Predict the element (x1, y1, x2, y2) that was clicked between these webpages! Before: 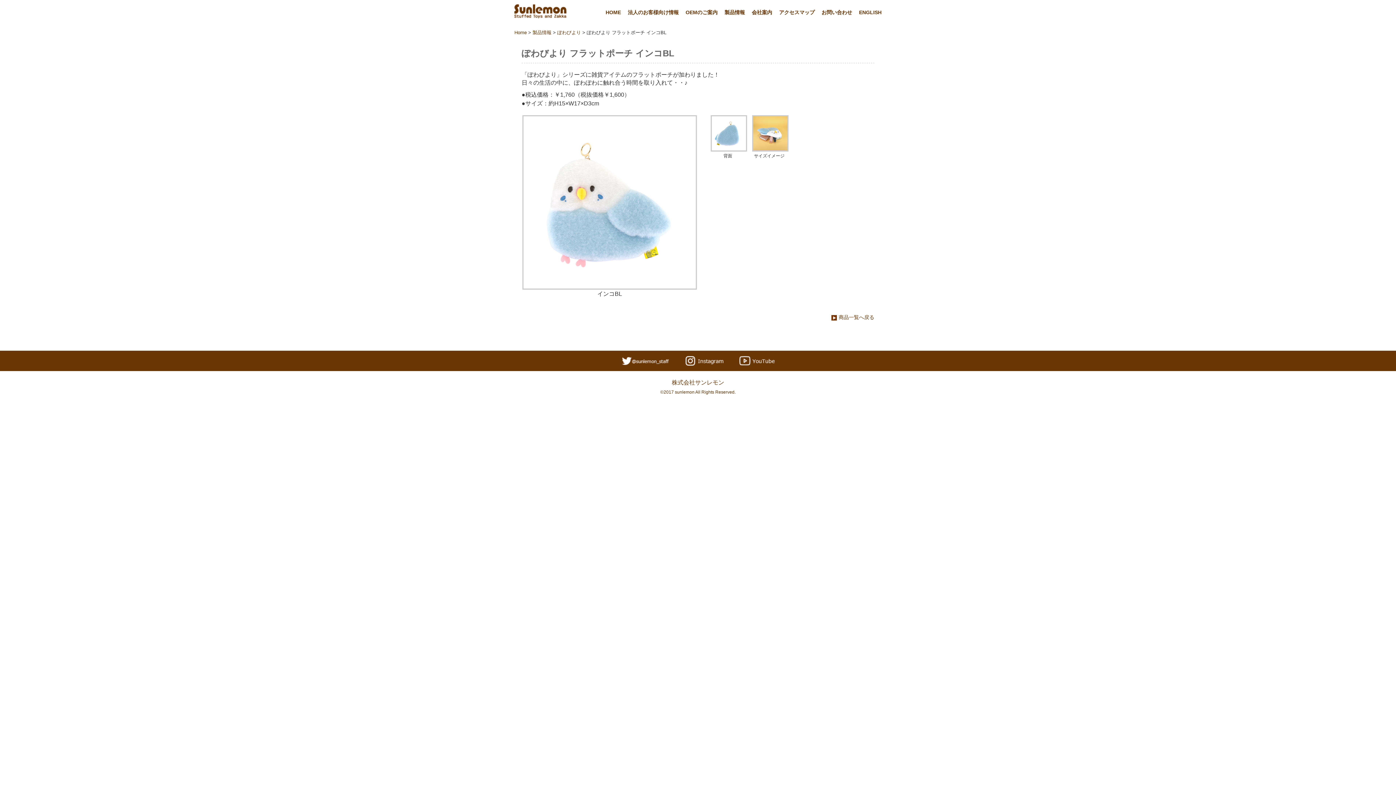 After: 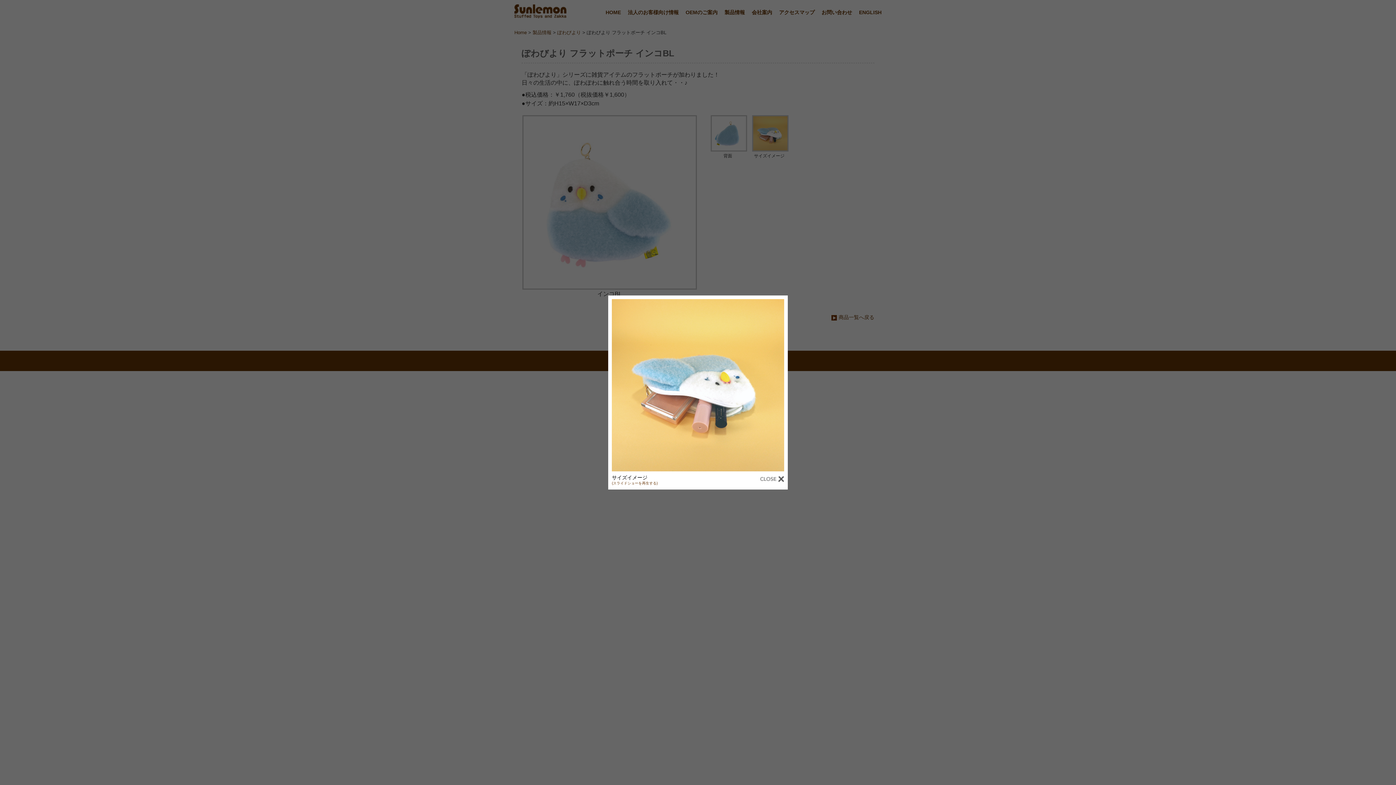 Action: bbox: (752, 116, 788, 121)